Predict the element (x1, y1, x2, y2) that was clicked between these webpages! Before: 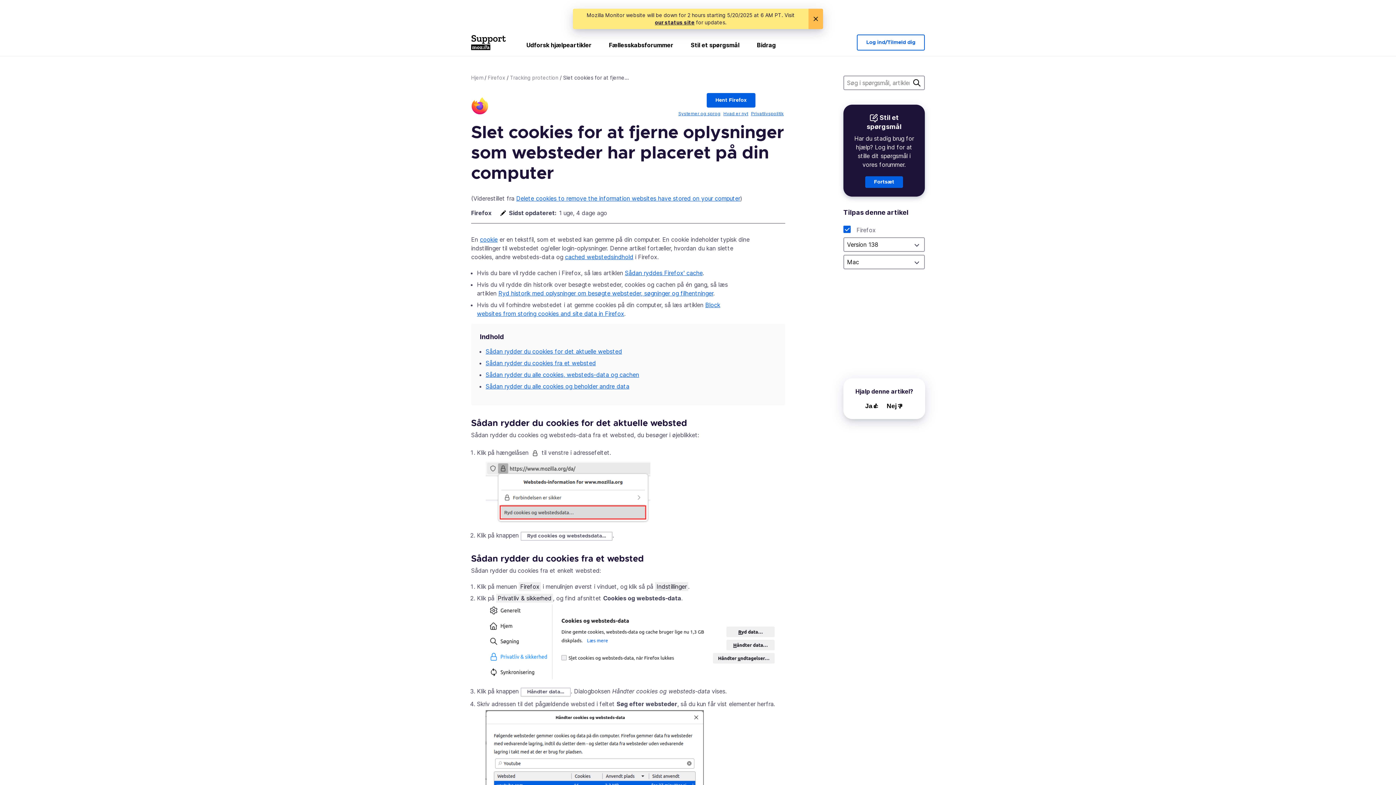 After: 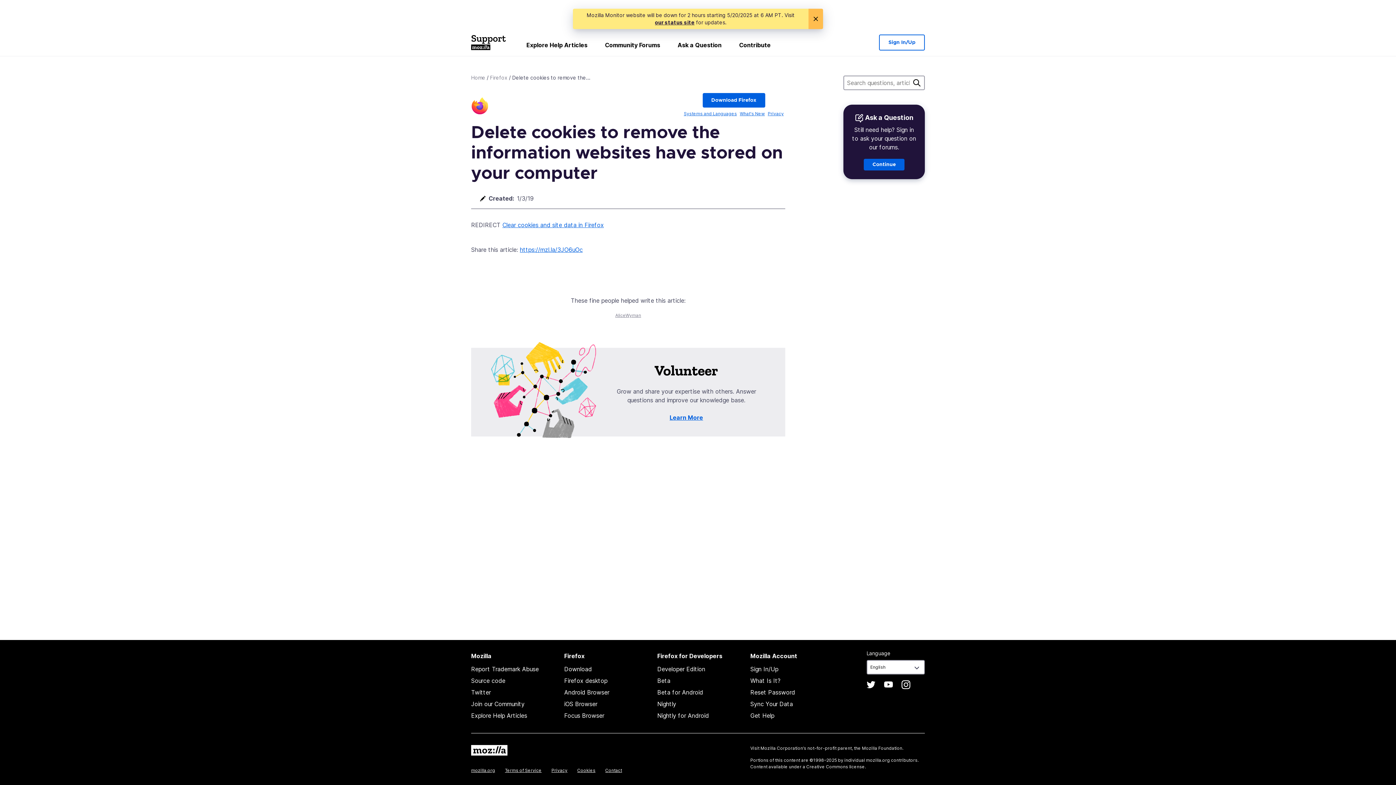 Action: bbox: (516, 194, 740, 202) label: Delete cookies to remove the information websites have stored on your computer